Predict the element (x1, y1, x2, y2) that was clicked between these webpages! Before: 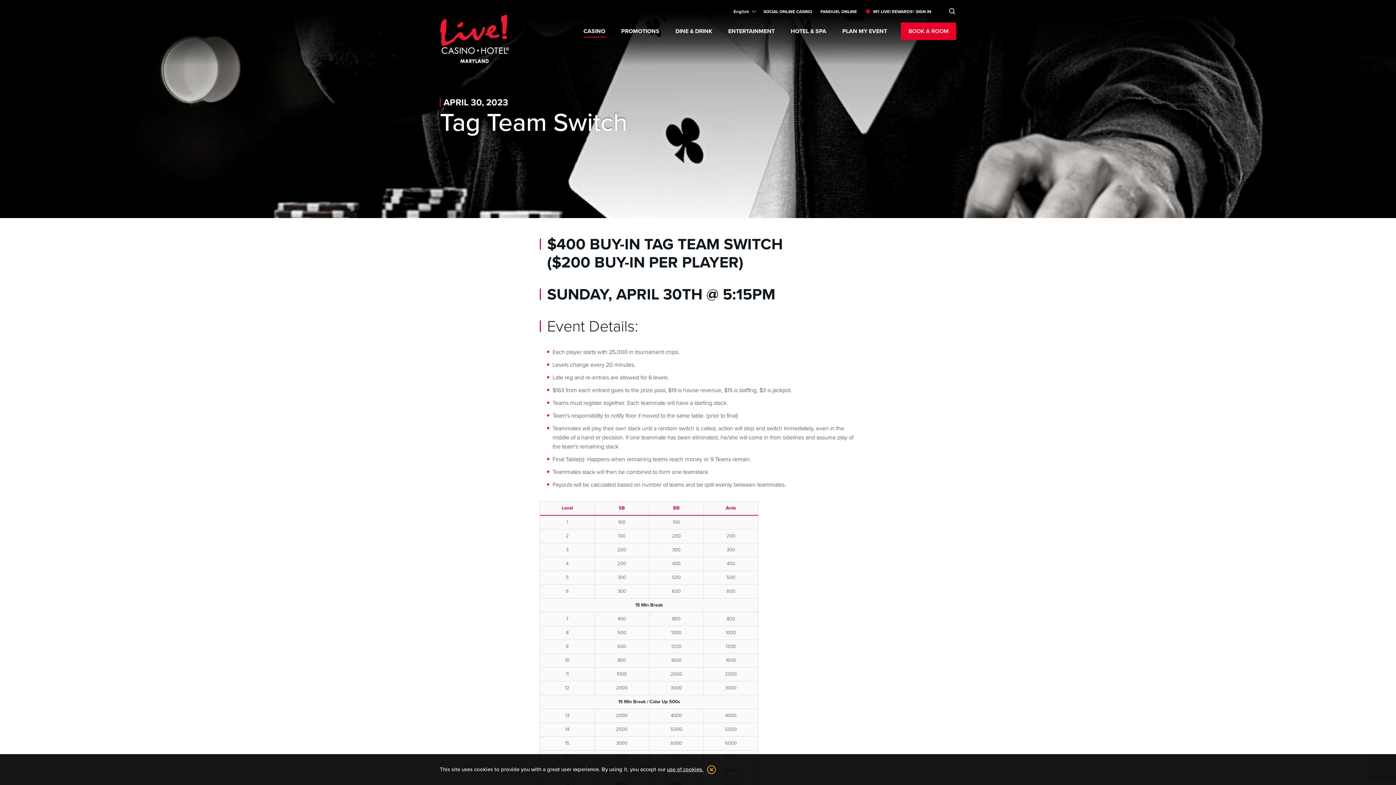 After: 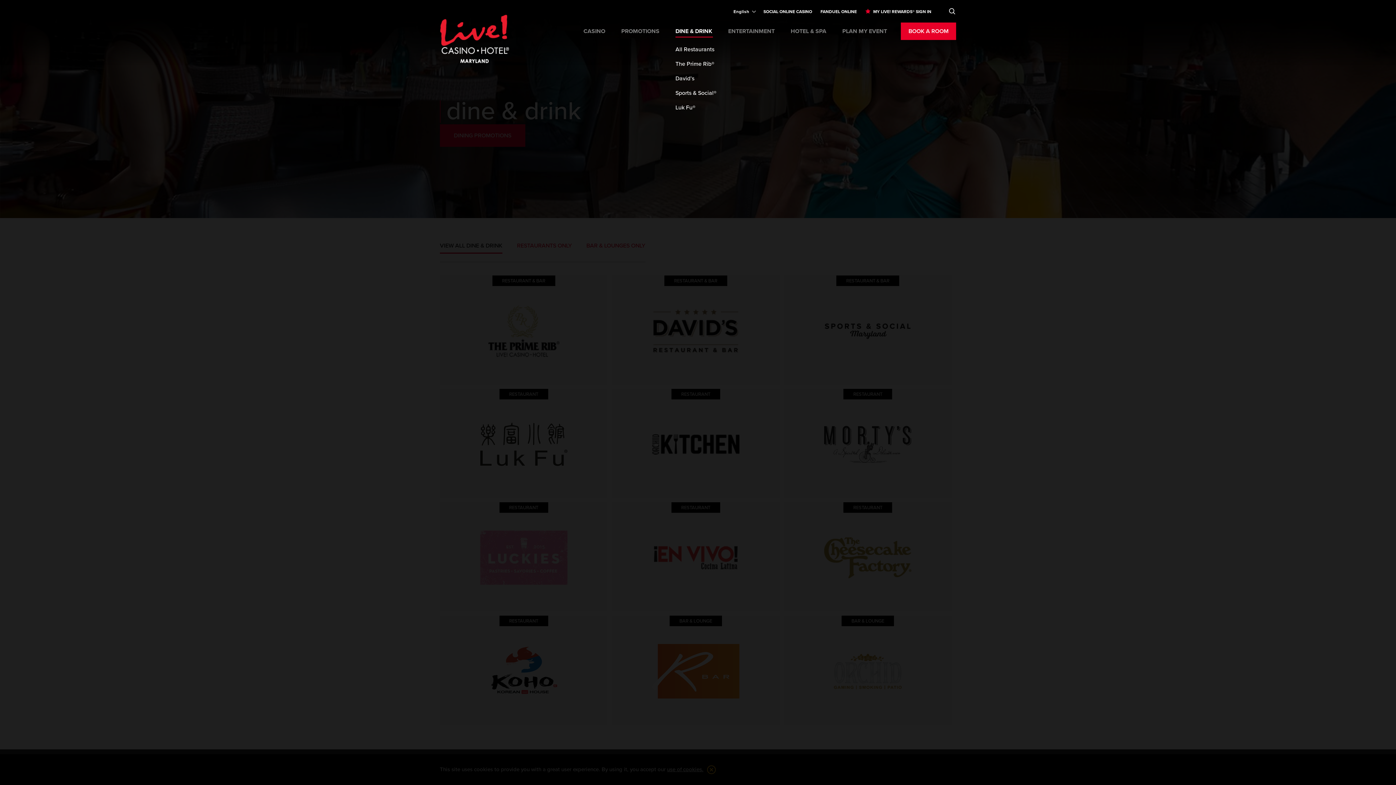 Action: bbox: (667, 23, 720, 39) label: Main navigation link